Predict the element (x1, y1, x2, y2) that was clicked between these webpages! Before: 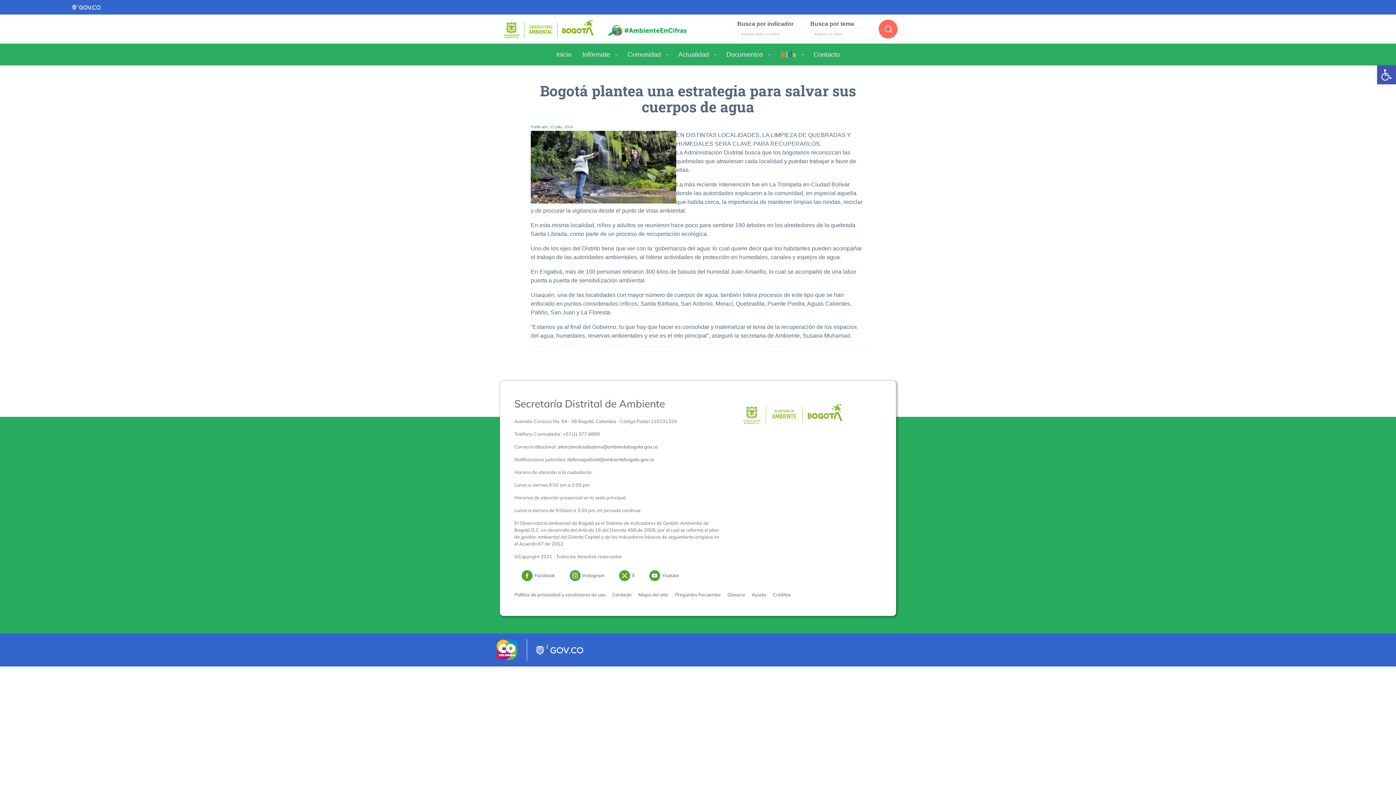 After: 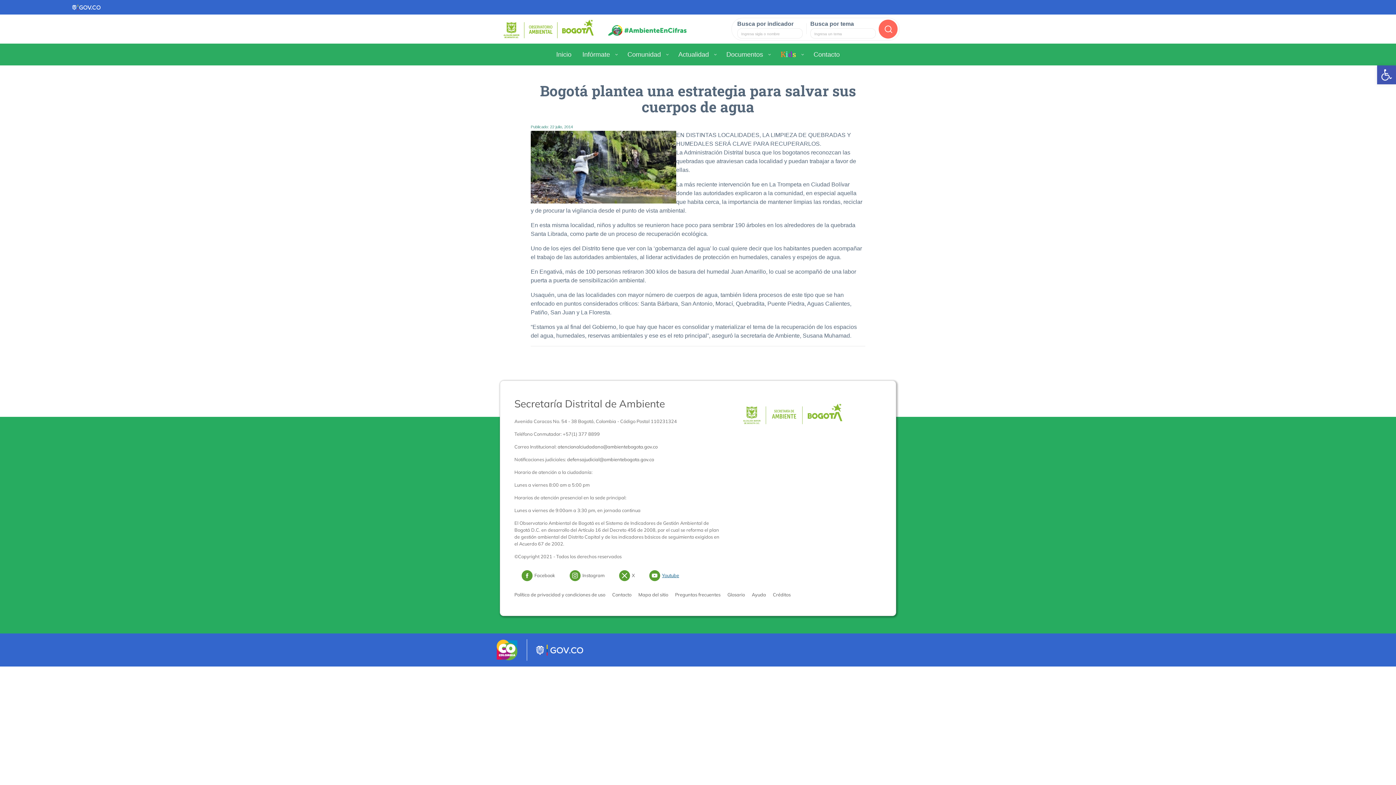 Action: label: Youtube
Logo Youtube bbox: (649, 572, 679, 578)